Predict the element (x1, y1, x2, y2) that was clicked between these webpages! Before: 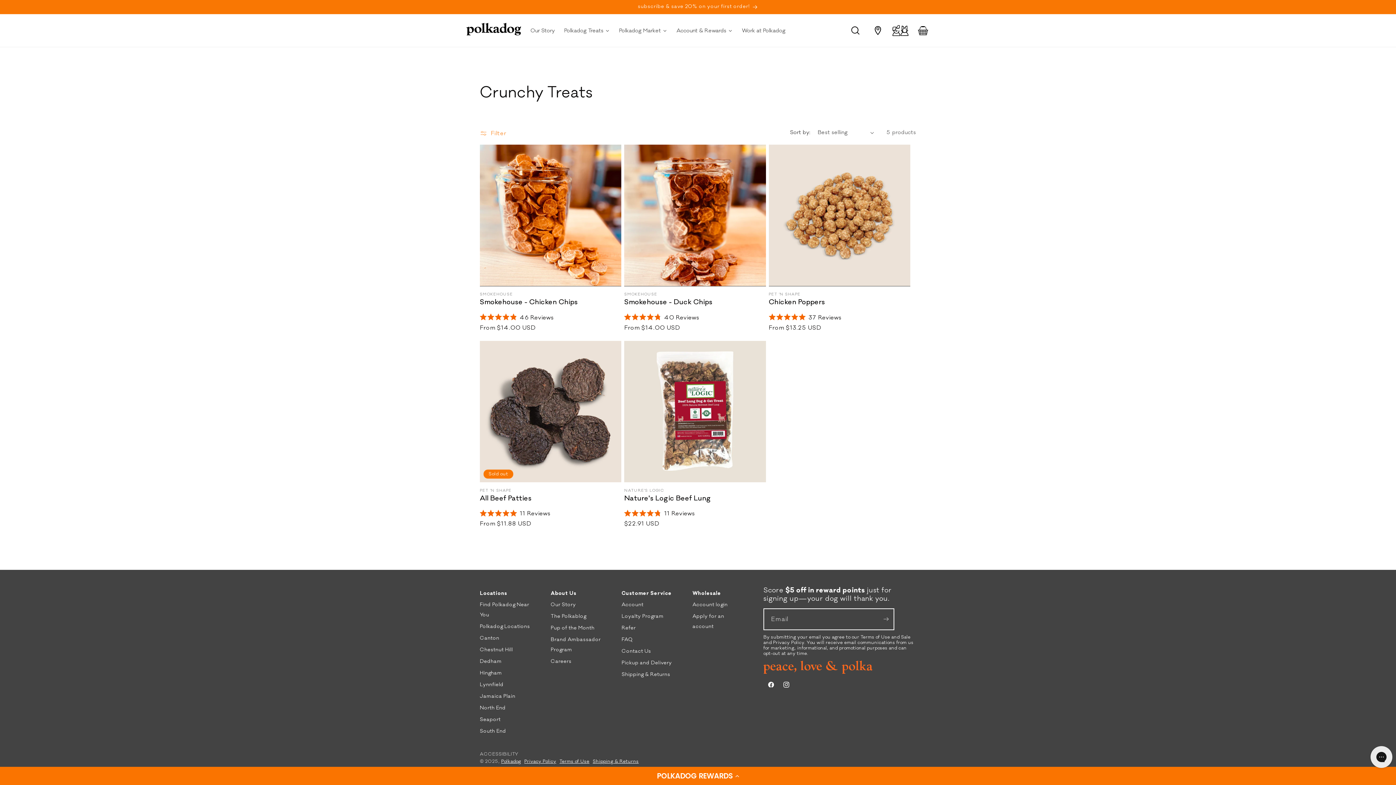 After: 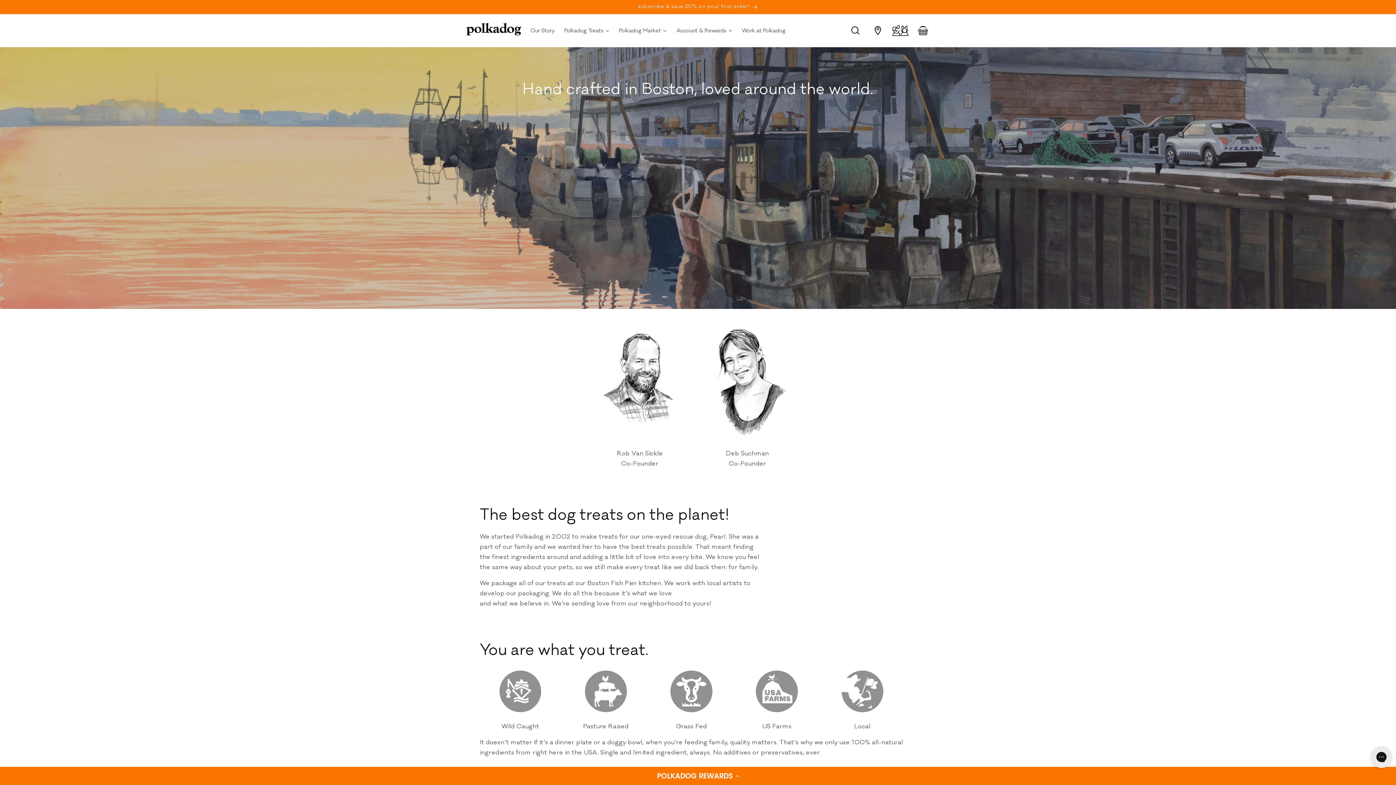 Action: label: Our Story bbox: (550, 601, 576, 608)